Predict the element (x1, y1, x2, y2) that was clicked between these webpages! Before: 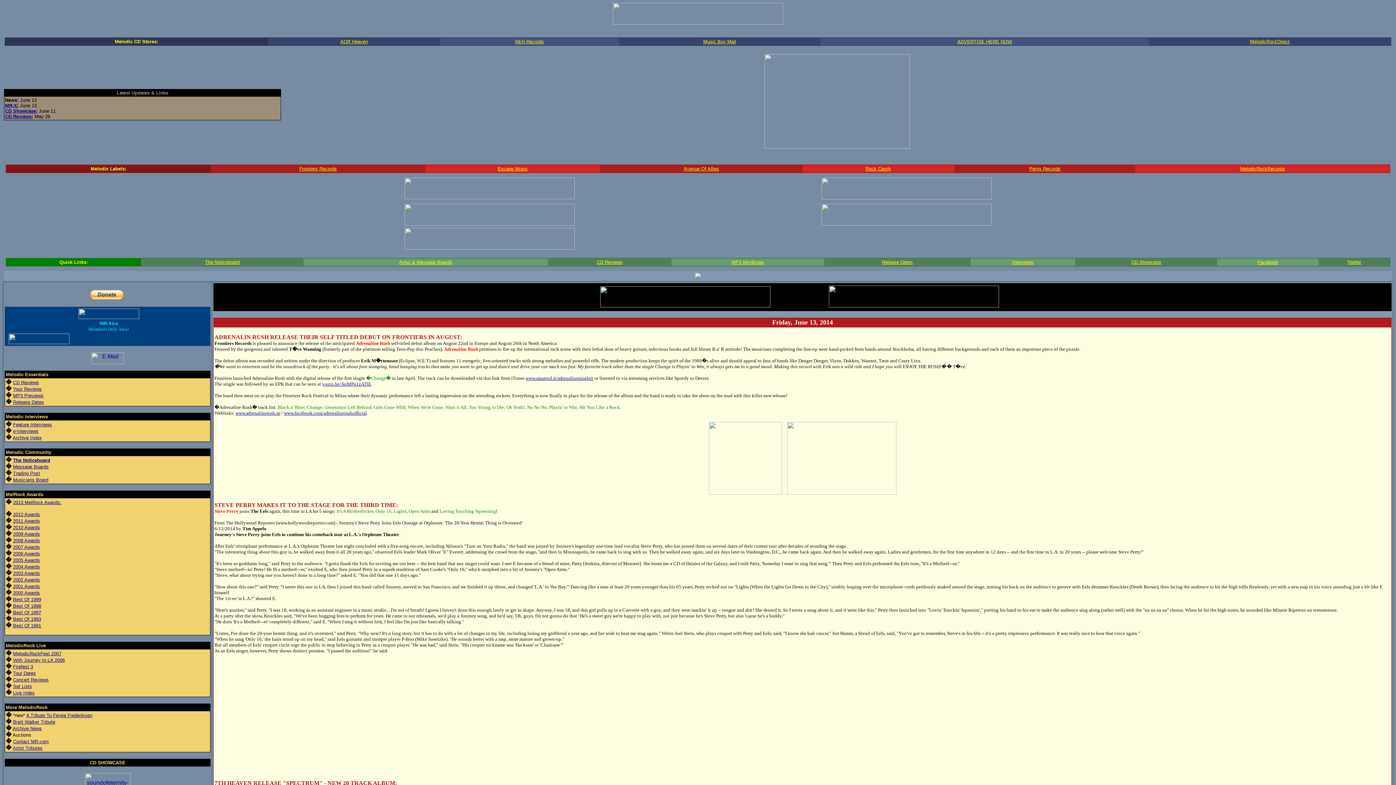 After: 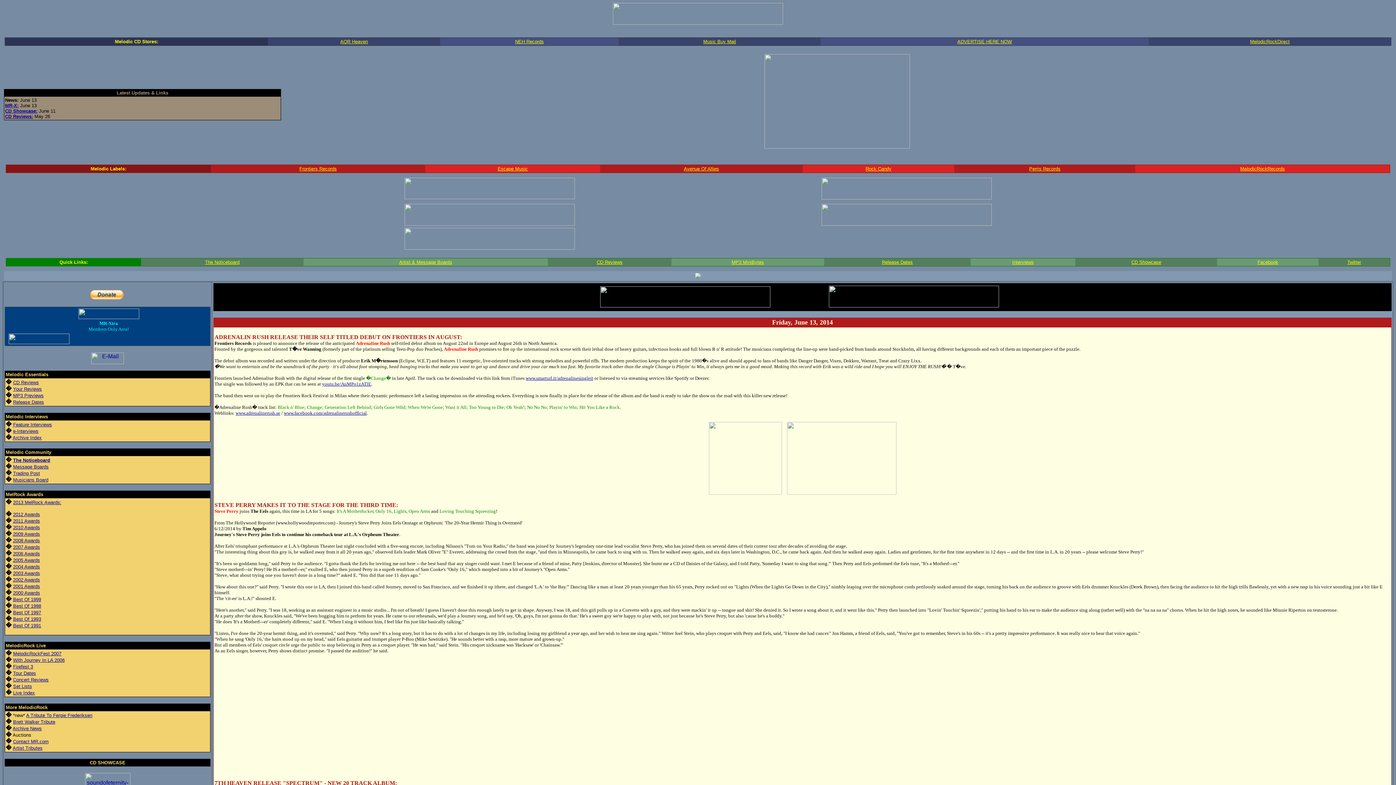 Action: label: 2002 Awards bbox: (13, 577, 40, 582)